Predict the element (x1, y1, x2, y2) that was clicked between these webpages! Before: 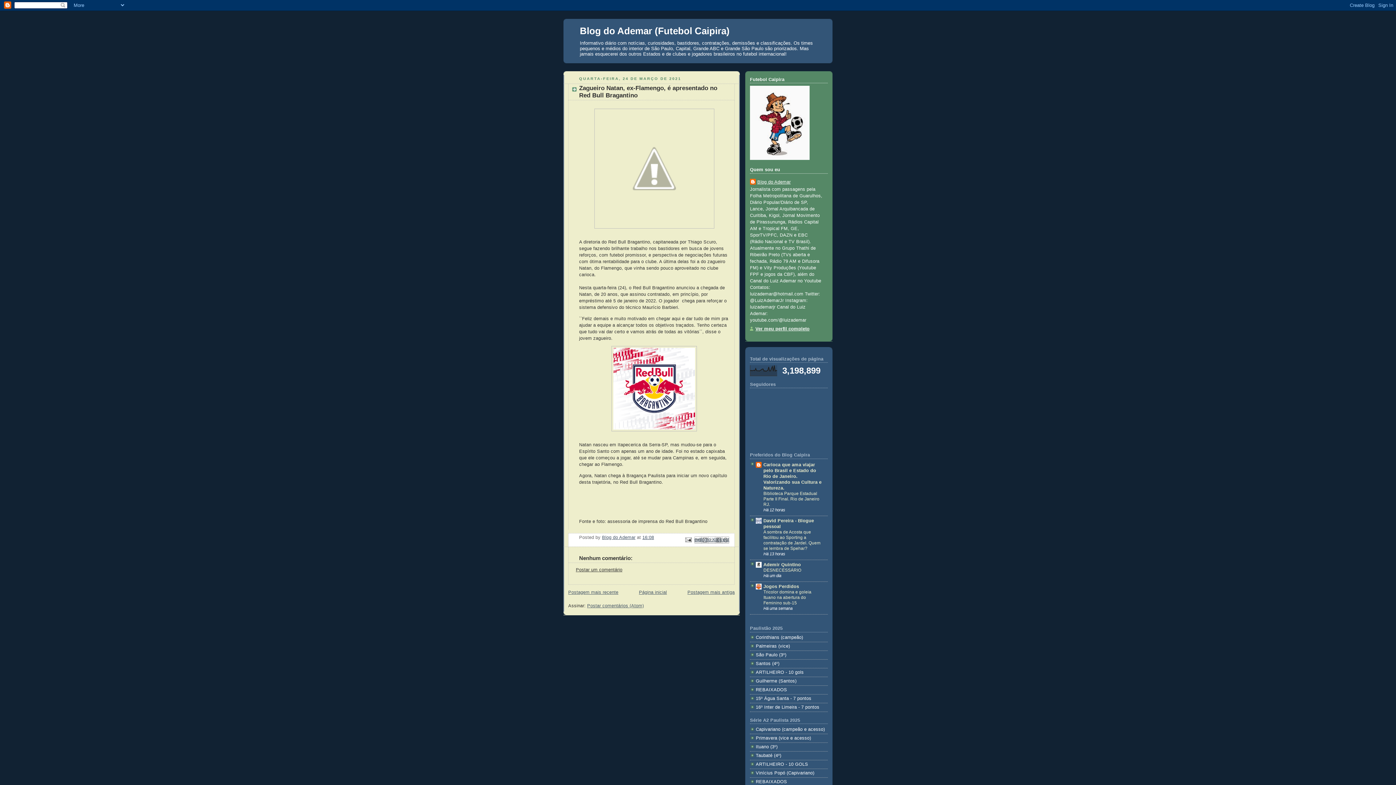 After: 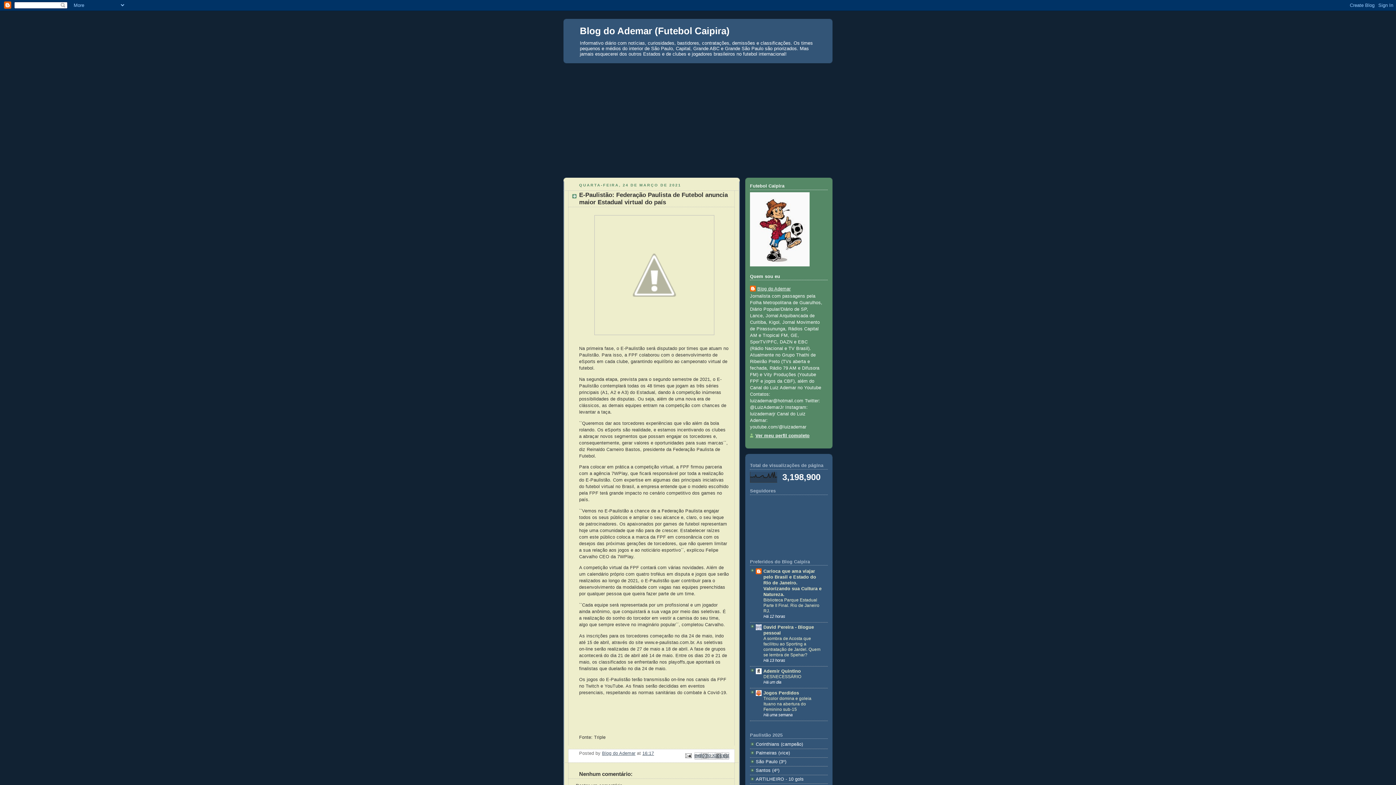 Action: bbox: (568, 590, 618, 595) label: Postagem mais recente